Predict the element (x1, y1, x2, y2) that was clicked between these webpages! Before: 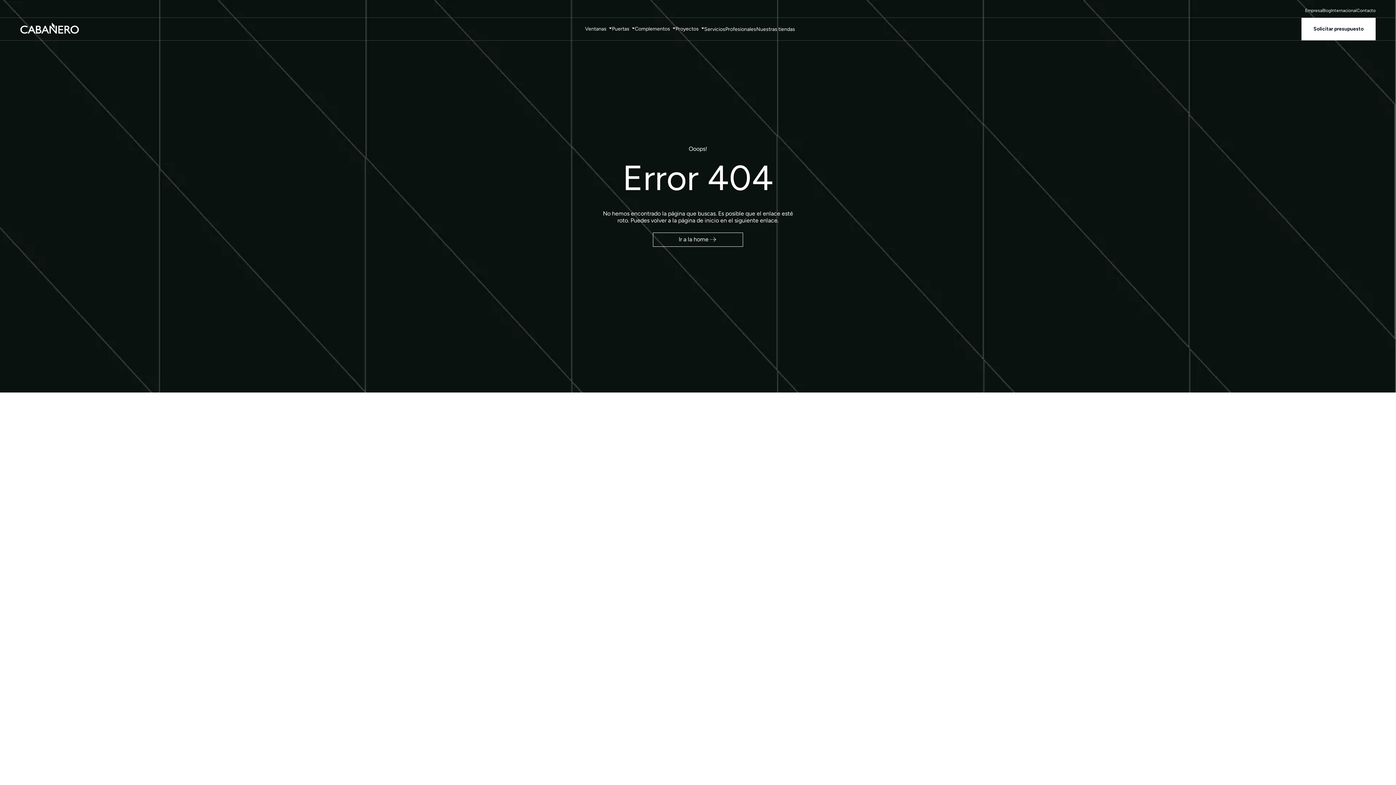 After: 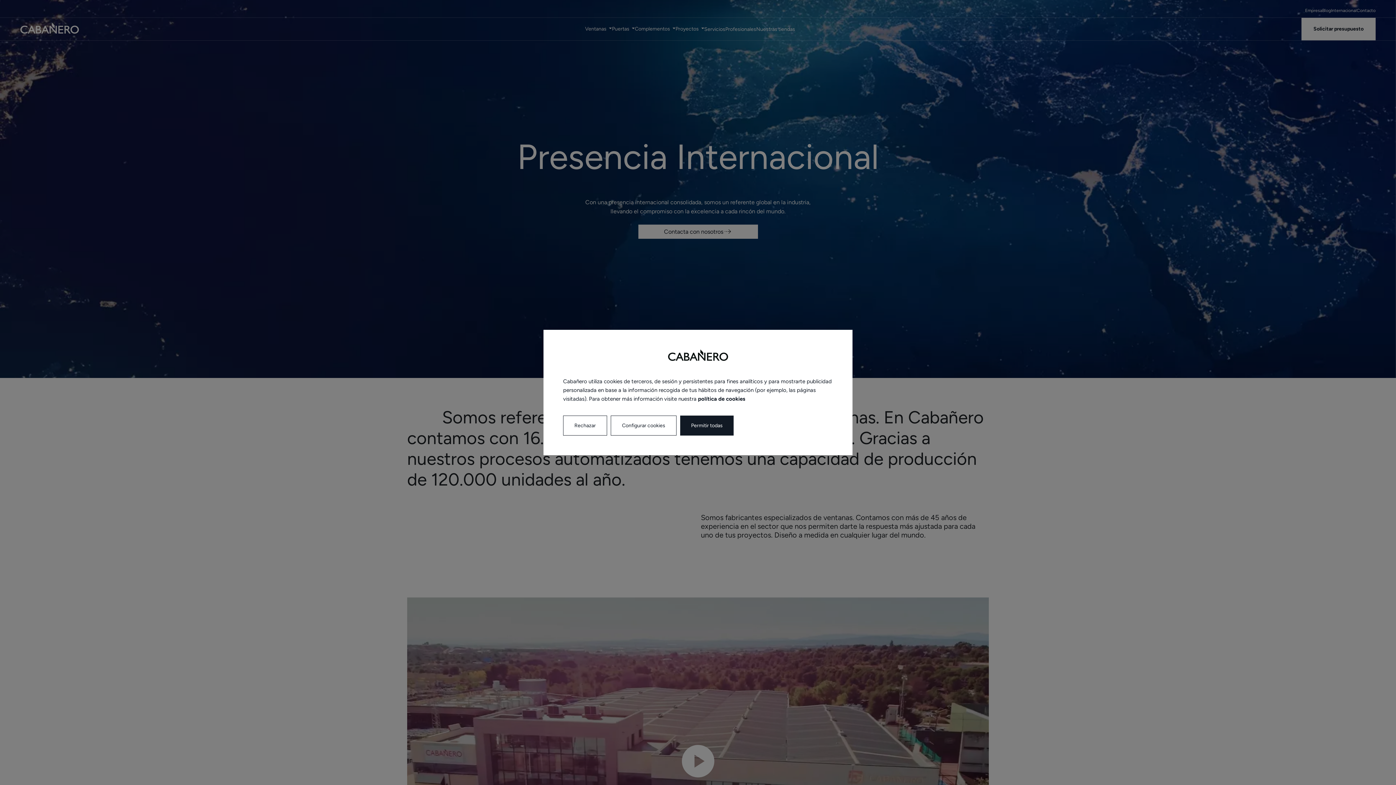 Action: bbox: (1331, 8, 1357, 13) label: Internacional